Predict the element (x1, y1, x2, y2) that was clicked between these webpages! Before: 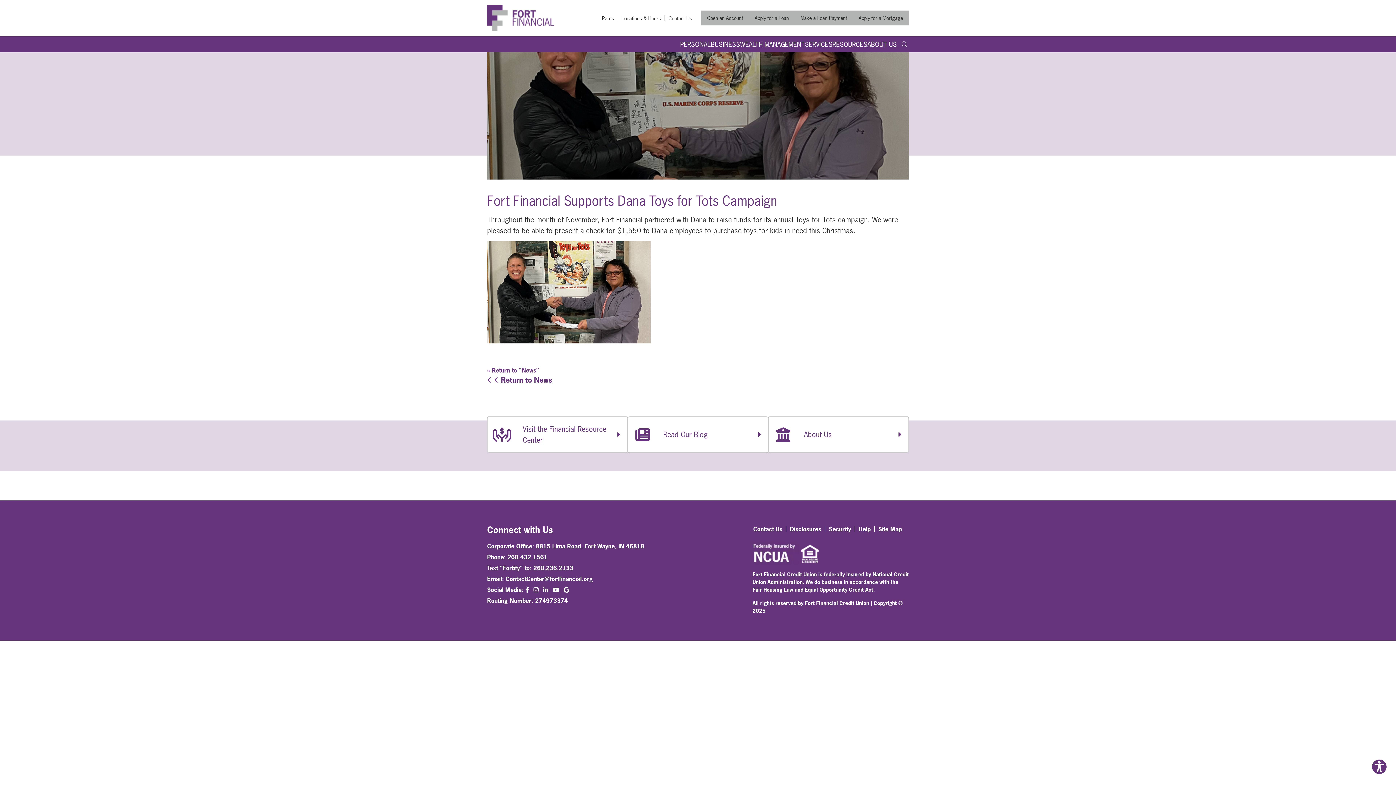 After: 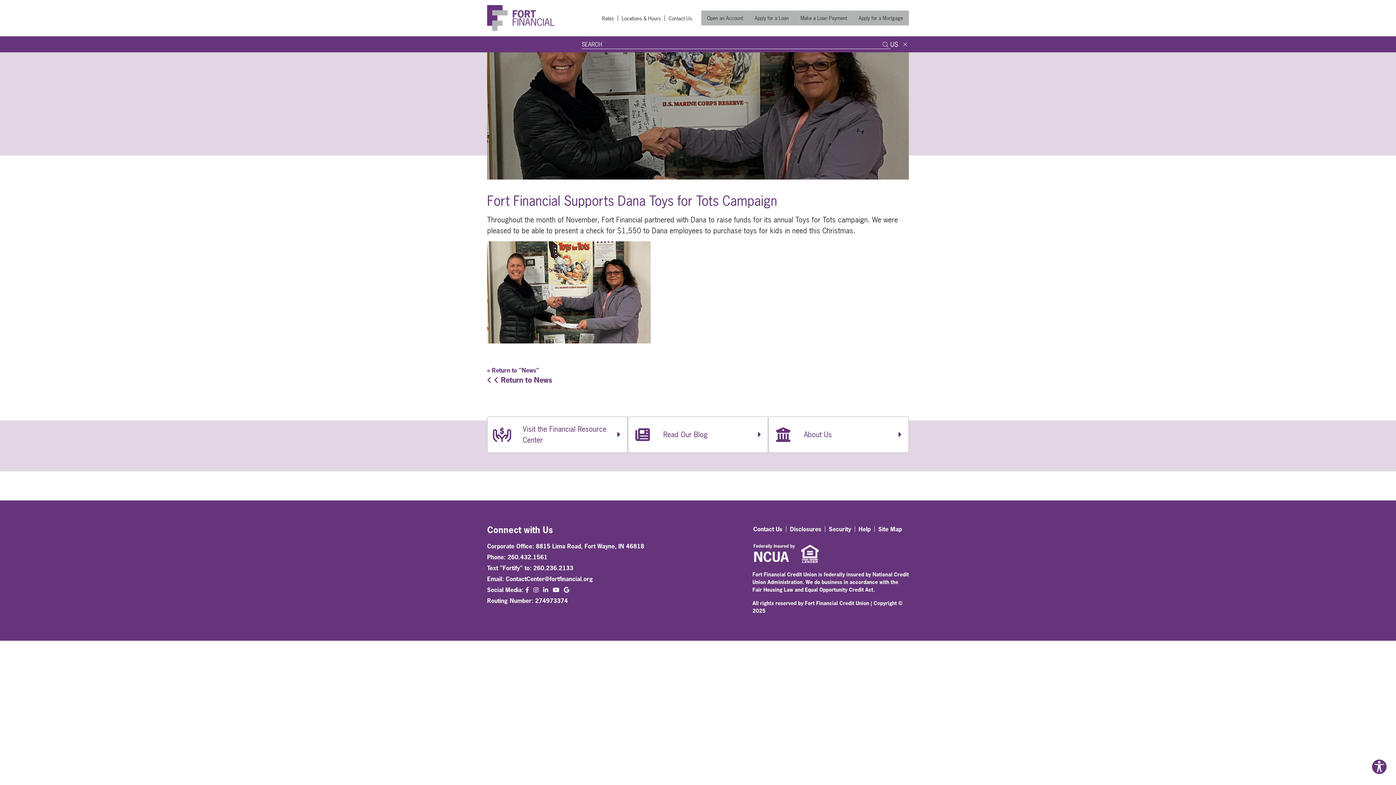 Action: bbox: (897, 37, 909, 51) label: Search toggle